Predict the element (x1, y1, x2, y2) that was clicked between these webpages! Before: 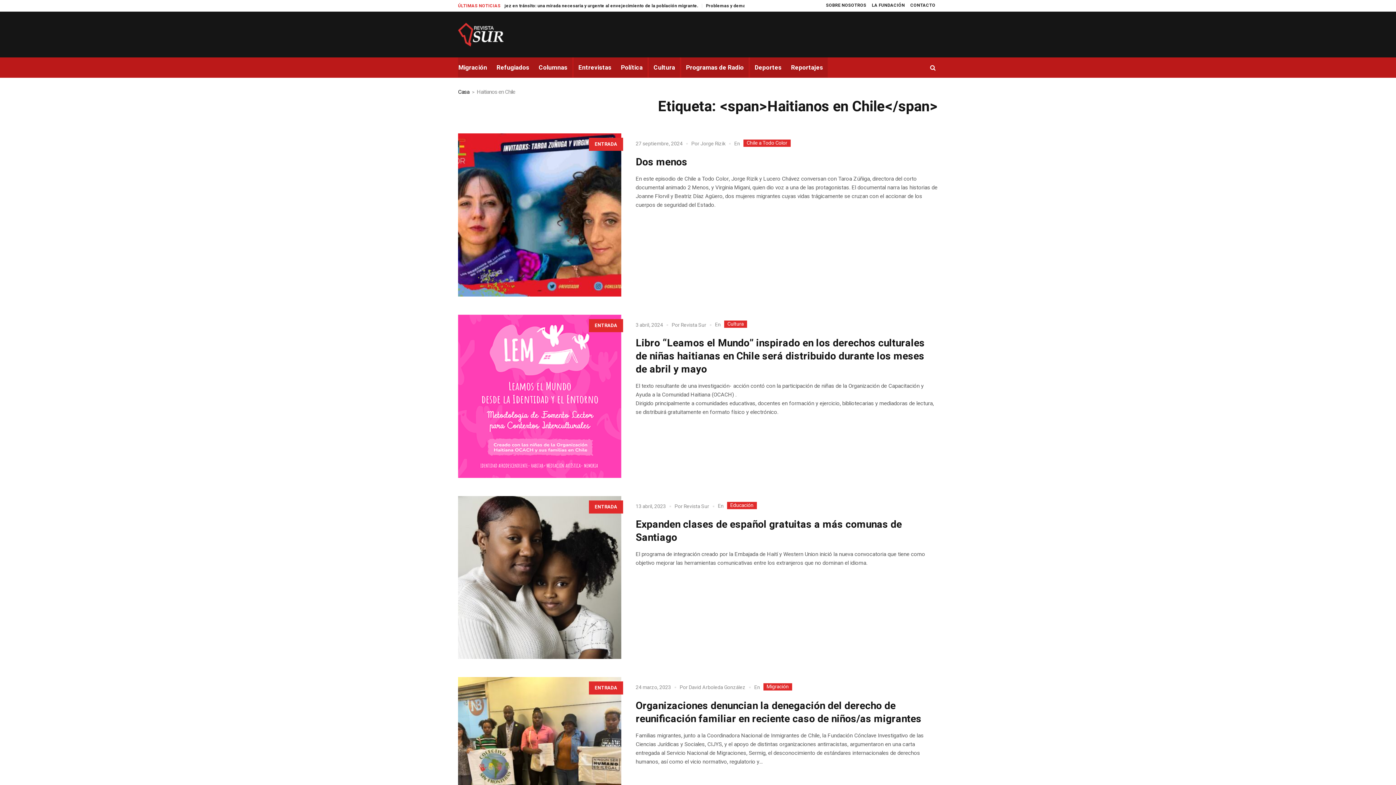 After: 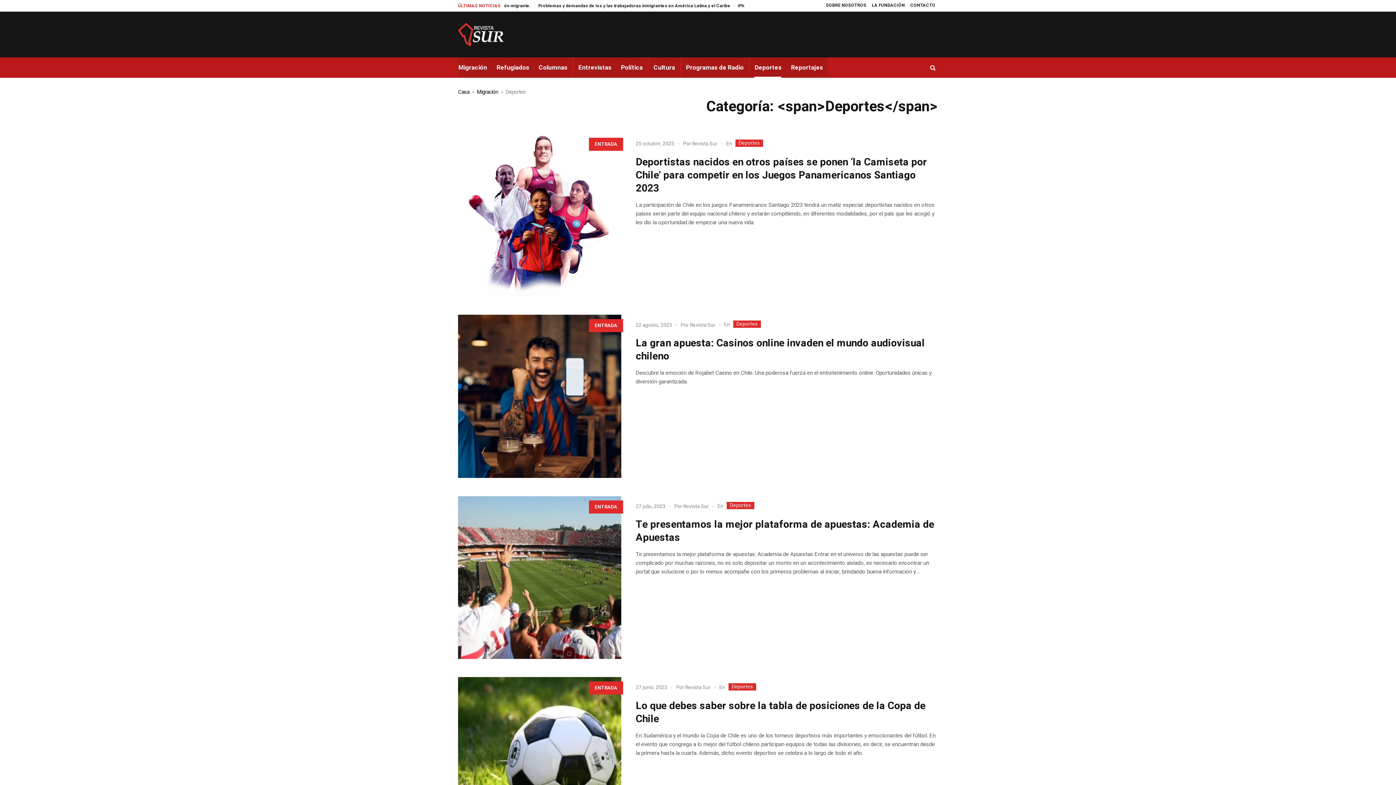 Action: bbox: (750, 57, 786, 77) label: Deportes